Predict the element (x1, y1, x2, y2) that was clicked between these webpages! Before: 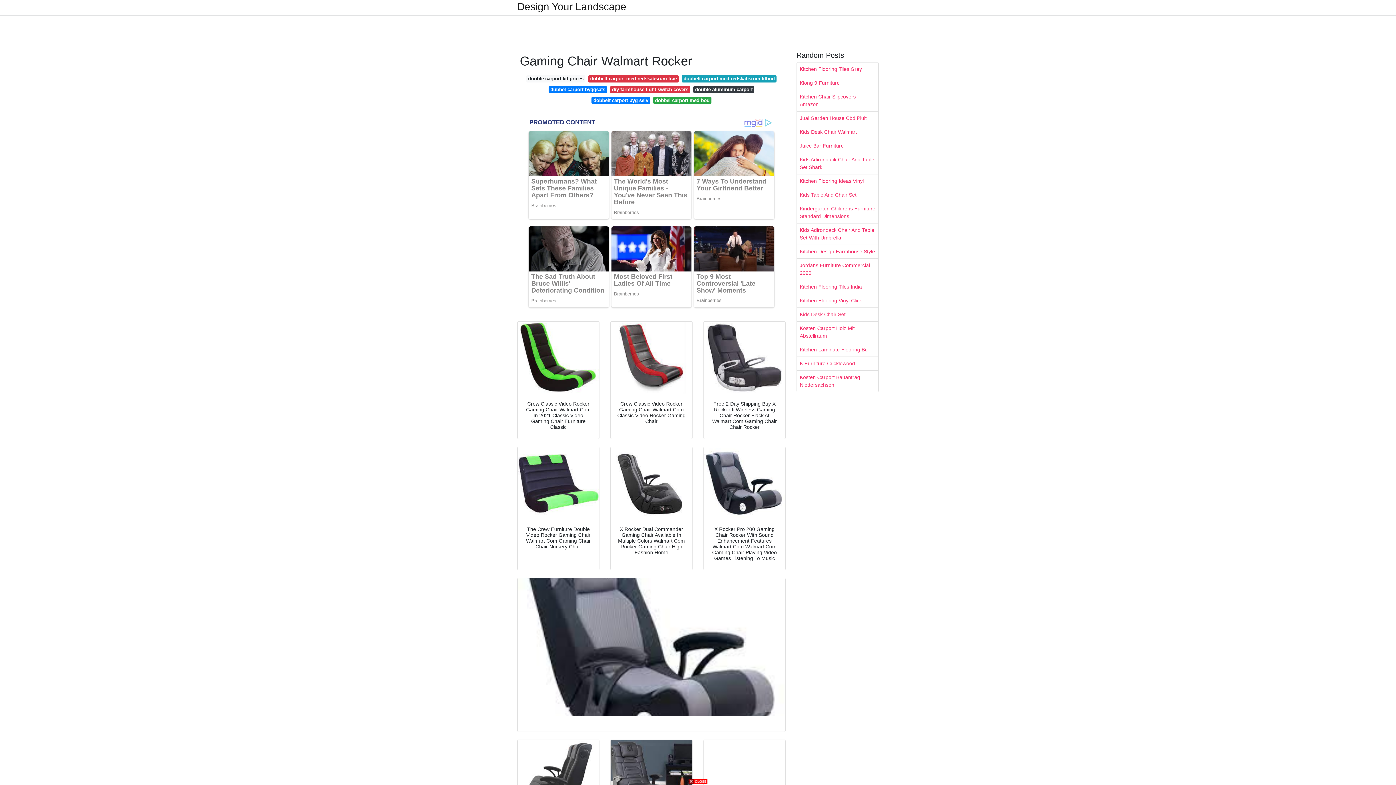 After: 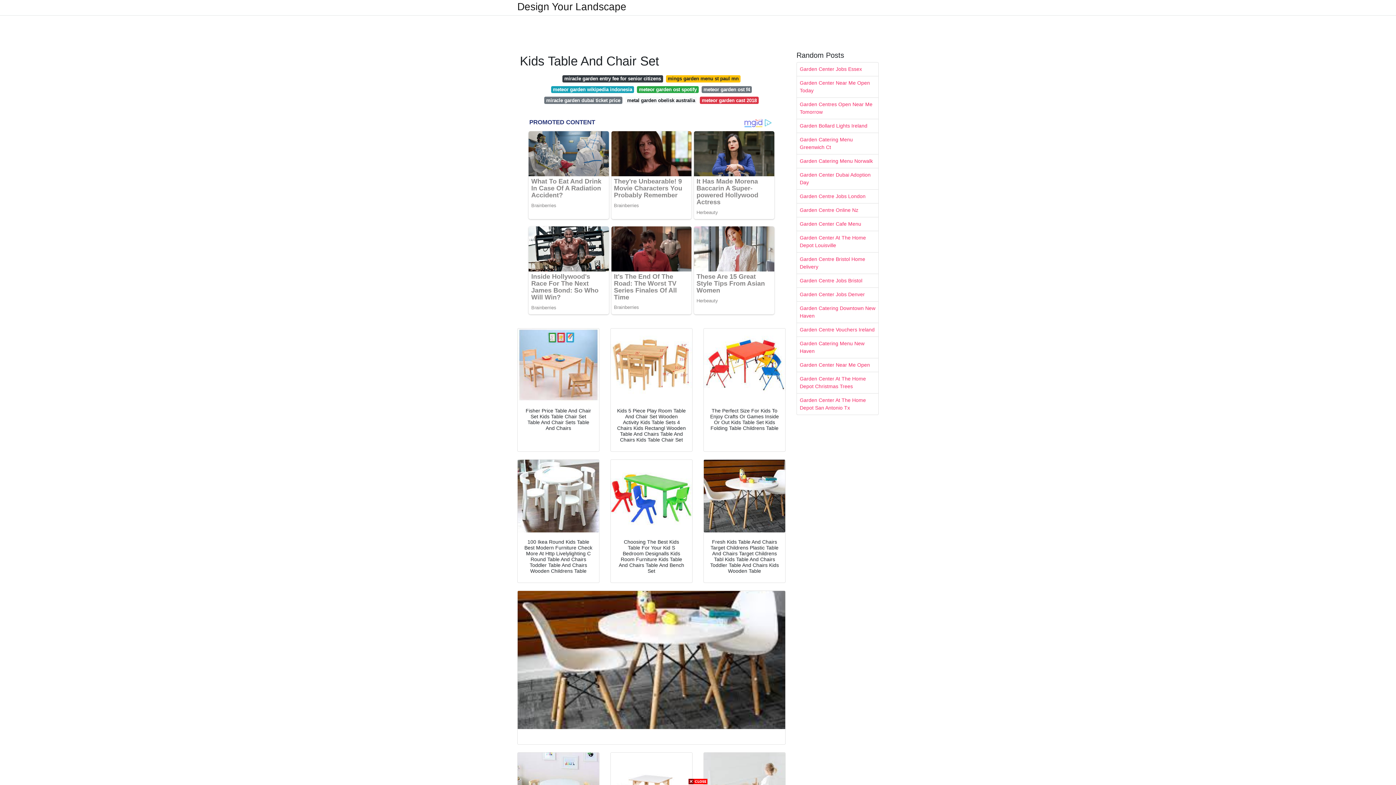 Action: bbox: (797, 188, 878, 201) label: Kids Table And Chair Set